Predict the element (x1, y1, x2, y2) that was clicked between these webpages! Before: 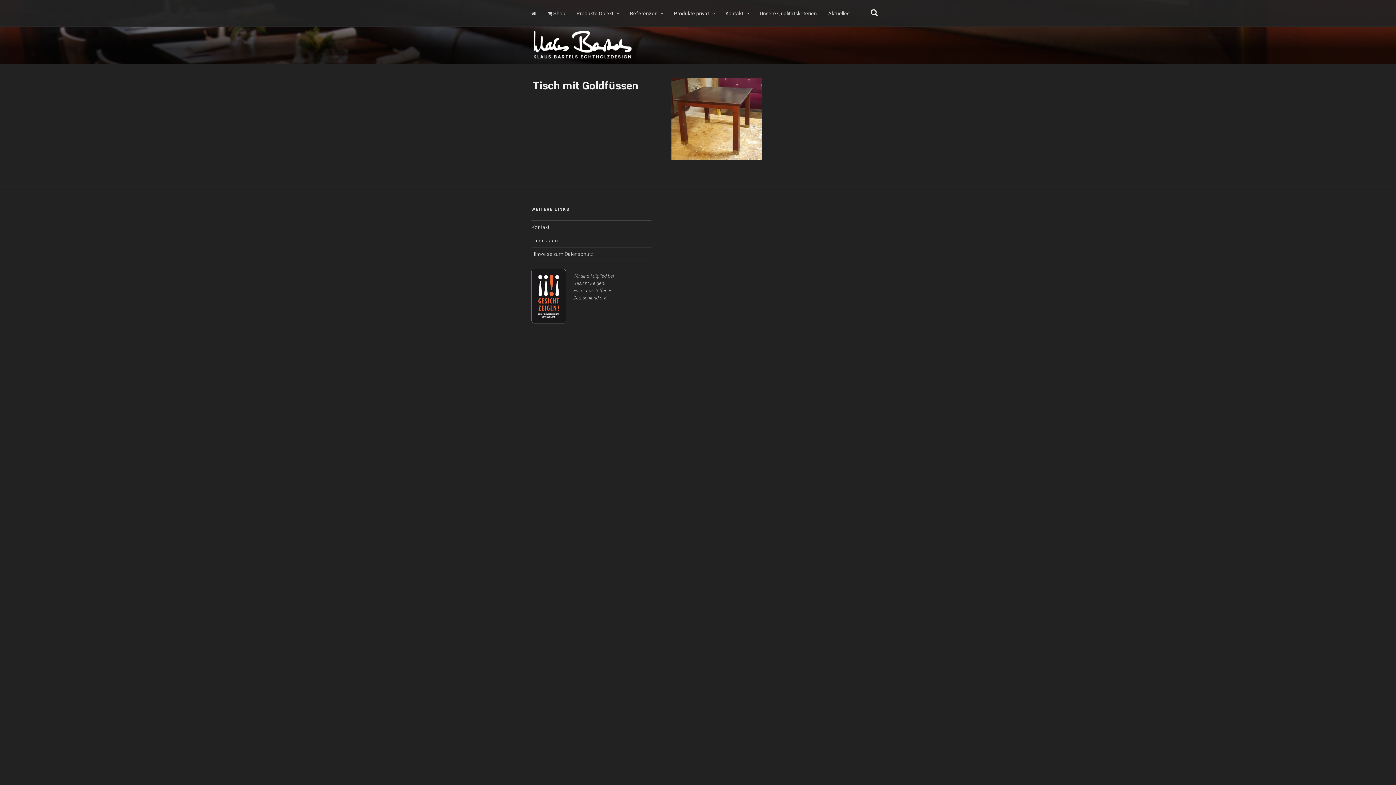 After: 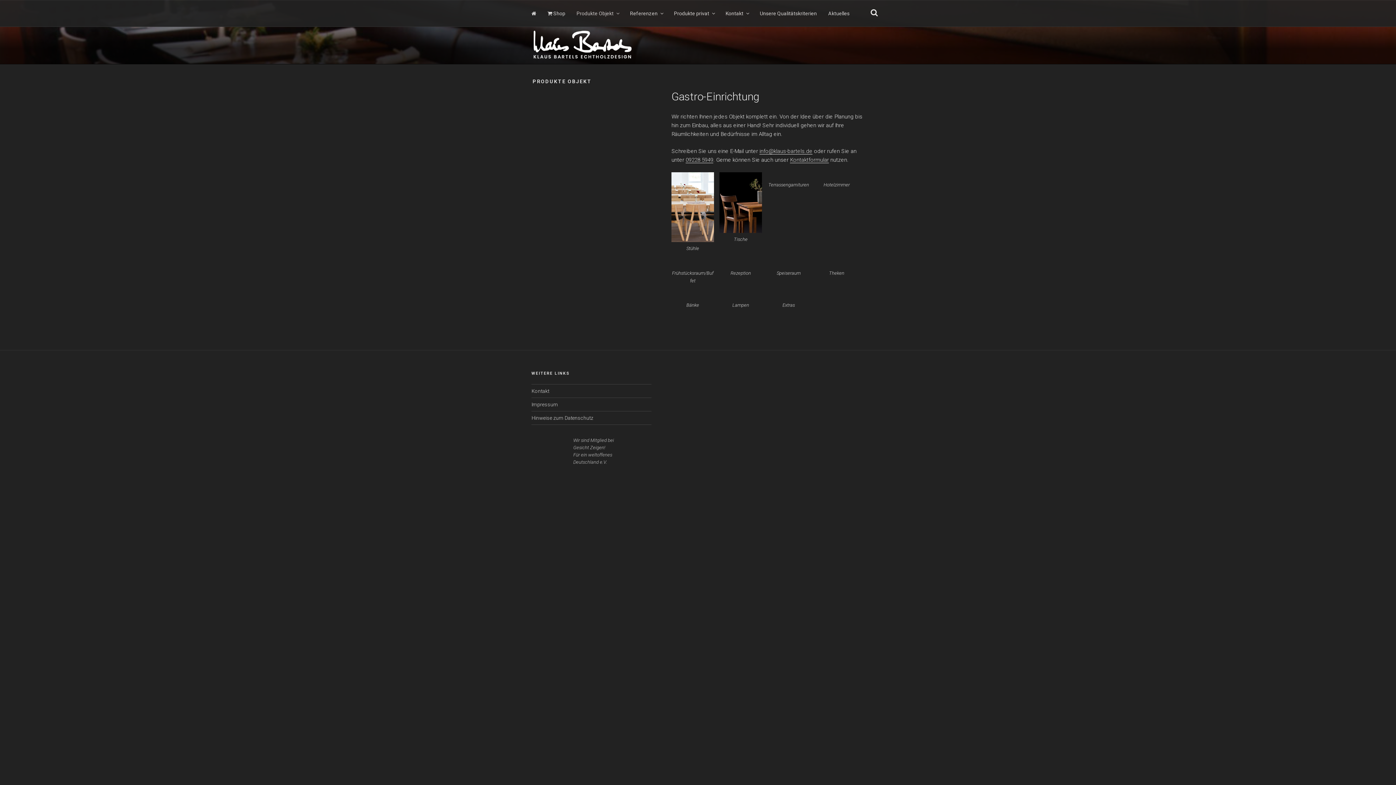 Action: bbox: (571, 4, 624, 22) label: Produkte Objekt